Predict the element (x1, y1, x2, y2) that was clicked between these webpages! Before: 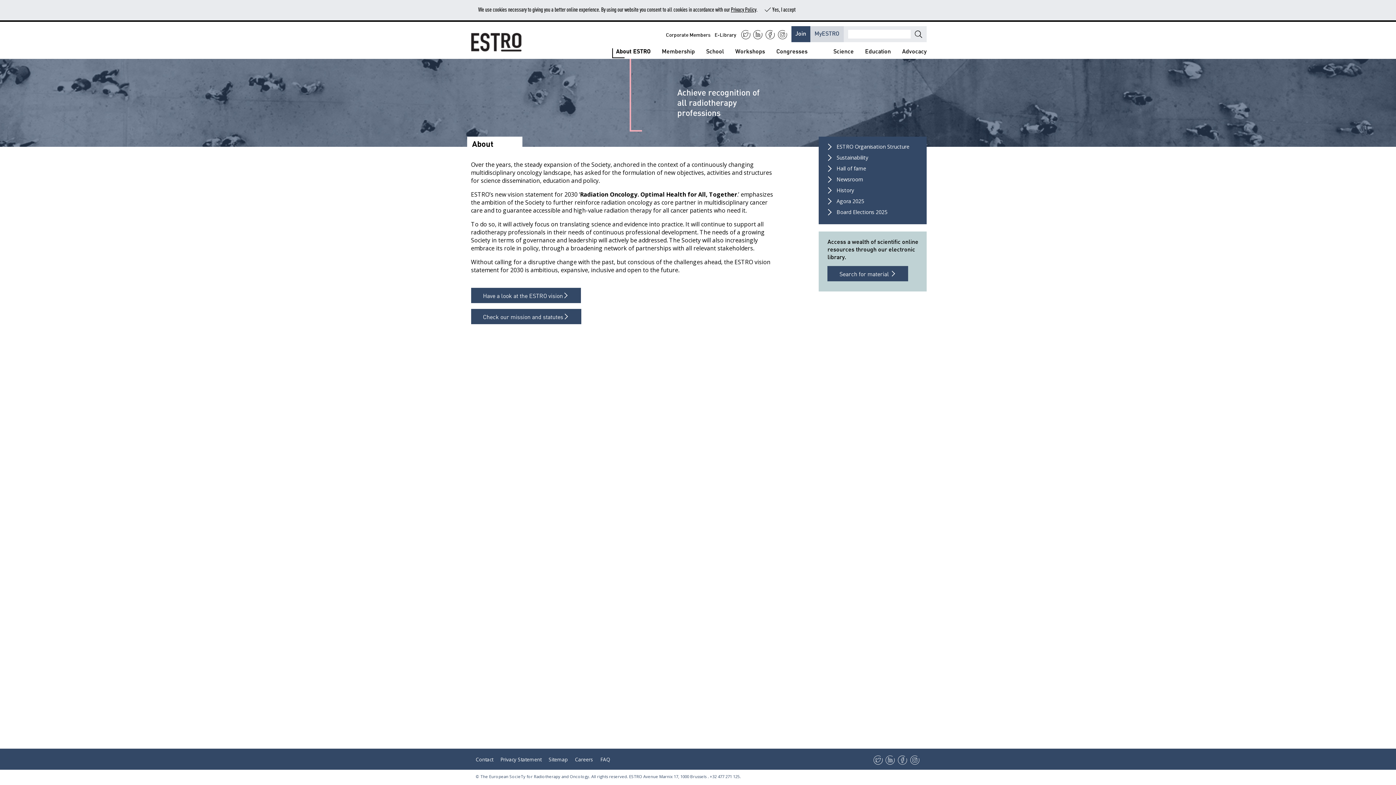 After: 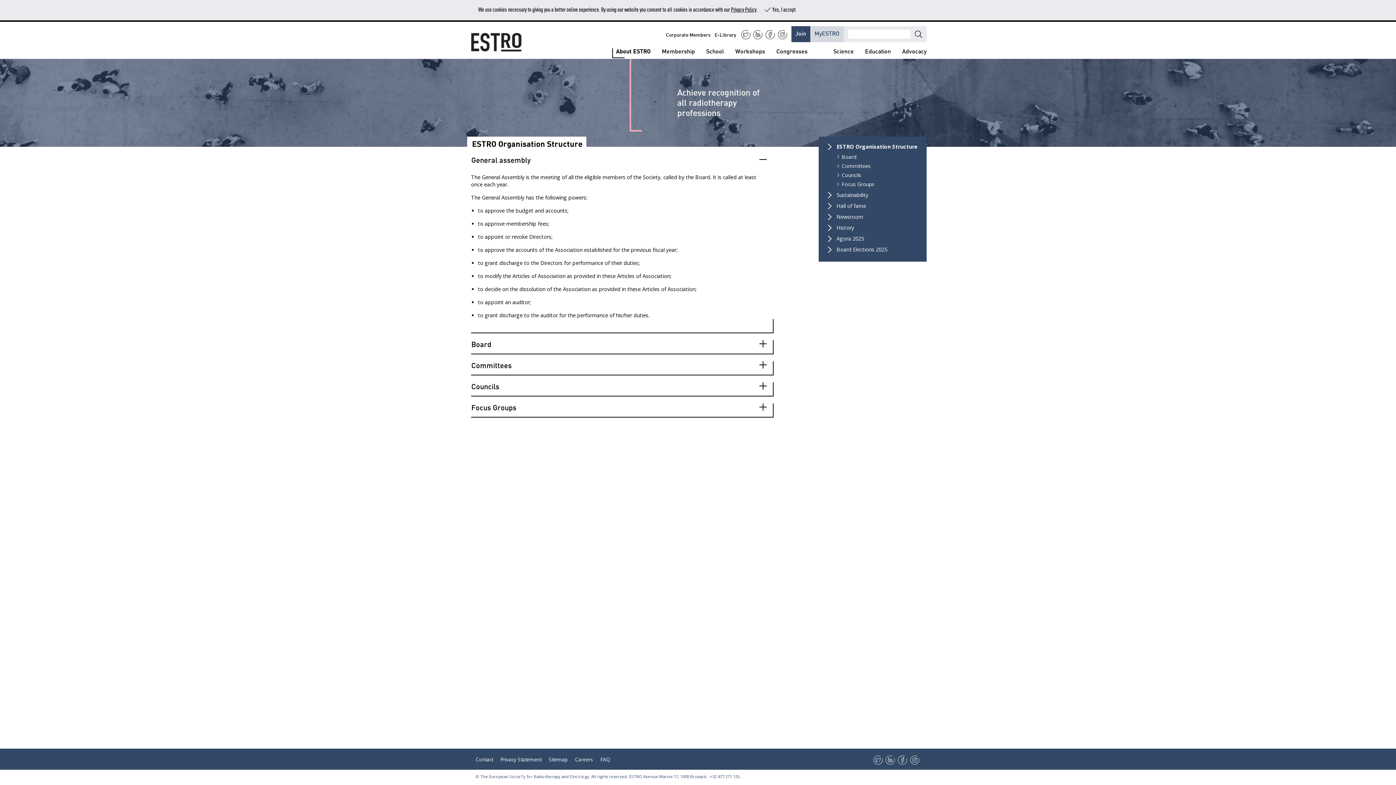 Action: label: ESTRO Organisation Structure bbox: (836, 142, 918, 150)